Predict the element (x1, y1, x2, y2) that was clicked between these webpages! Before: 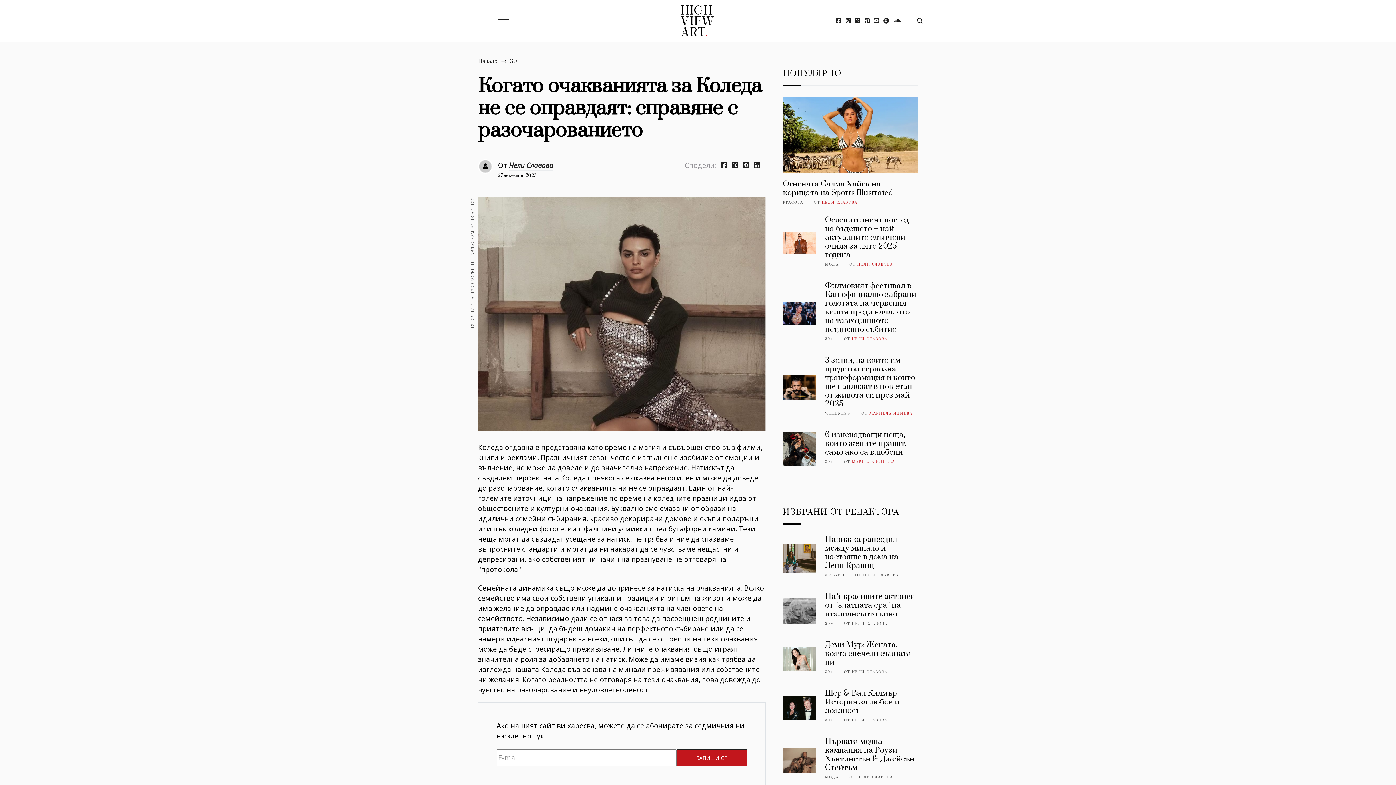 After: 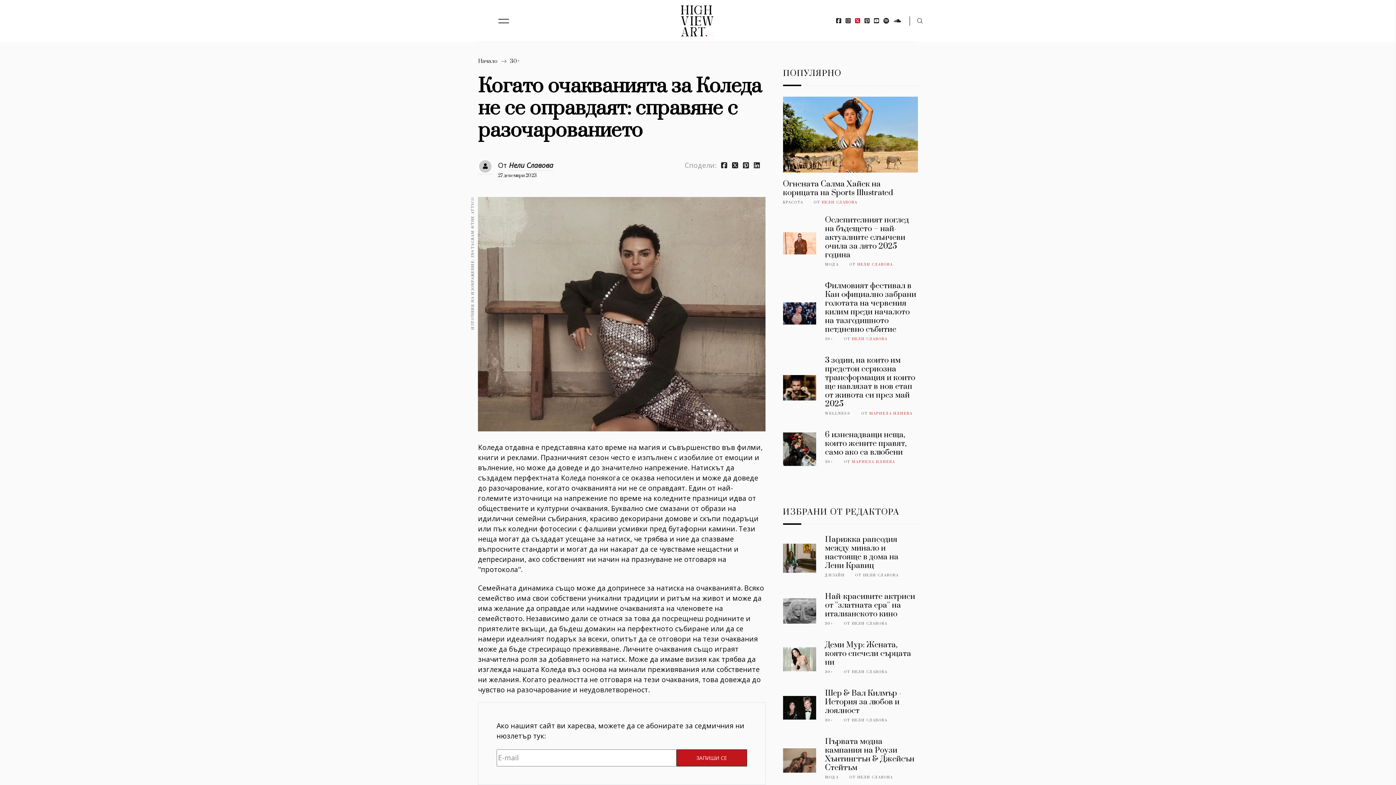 Action: bbox: (855, 17, 860, 23)